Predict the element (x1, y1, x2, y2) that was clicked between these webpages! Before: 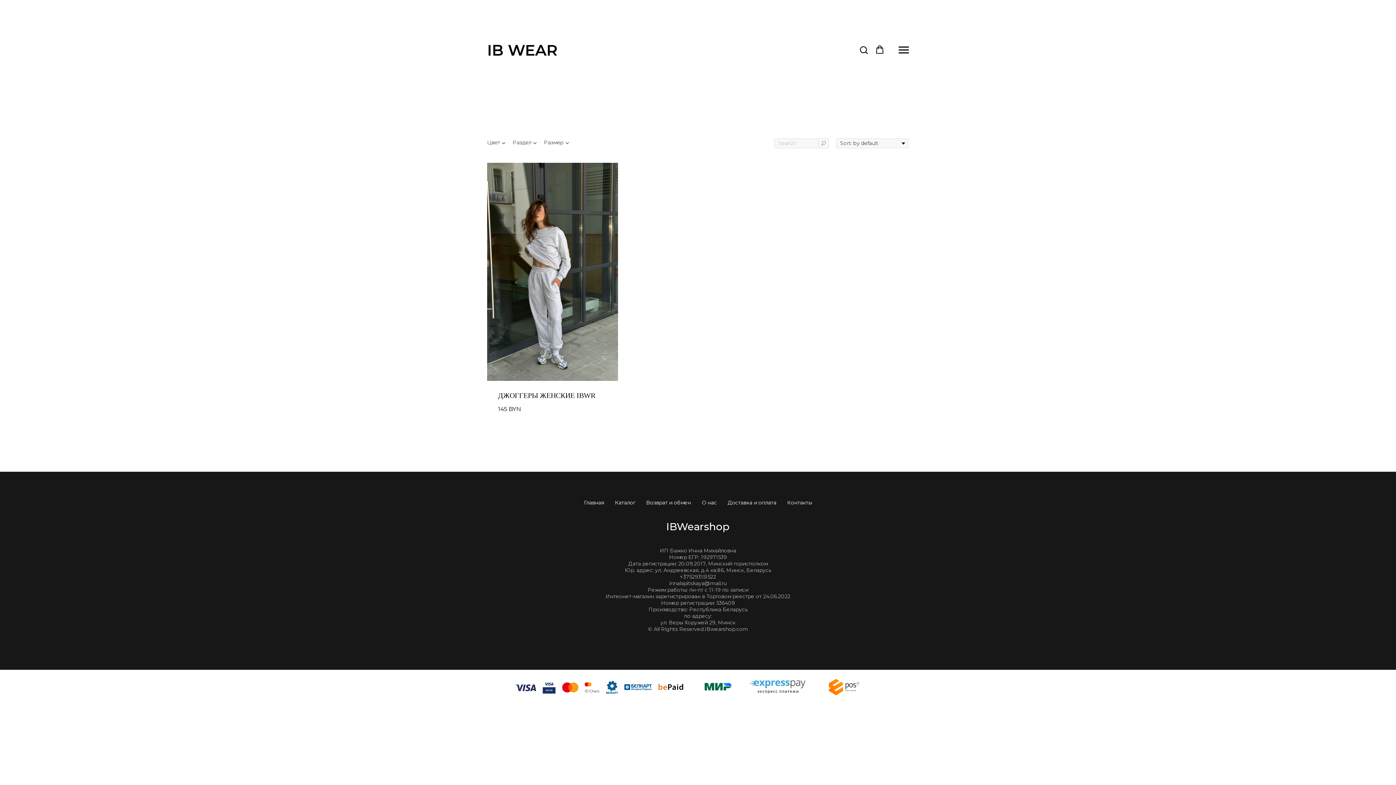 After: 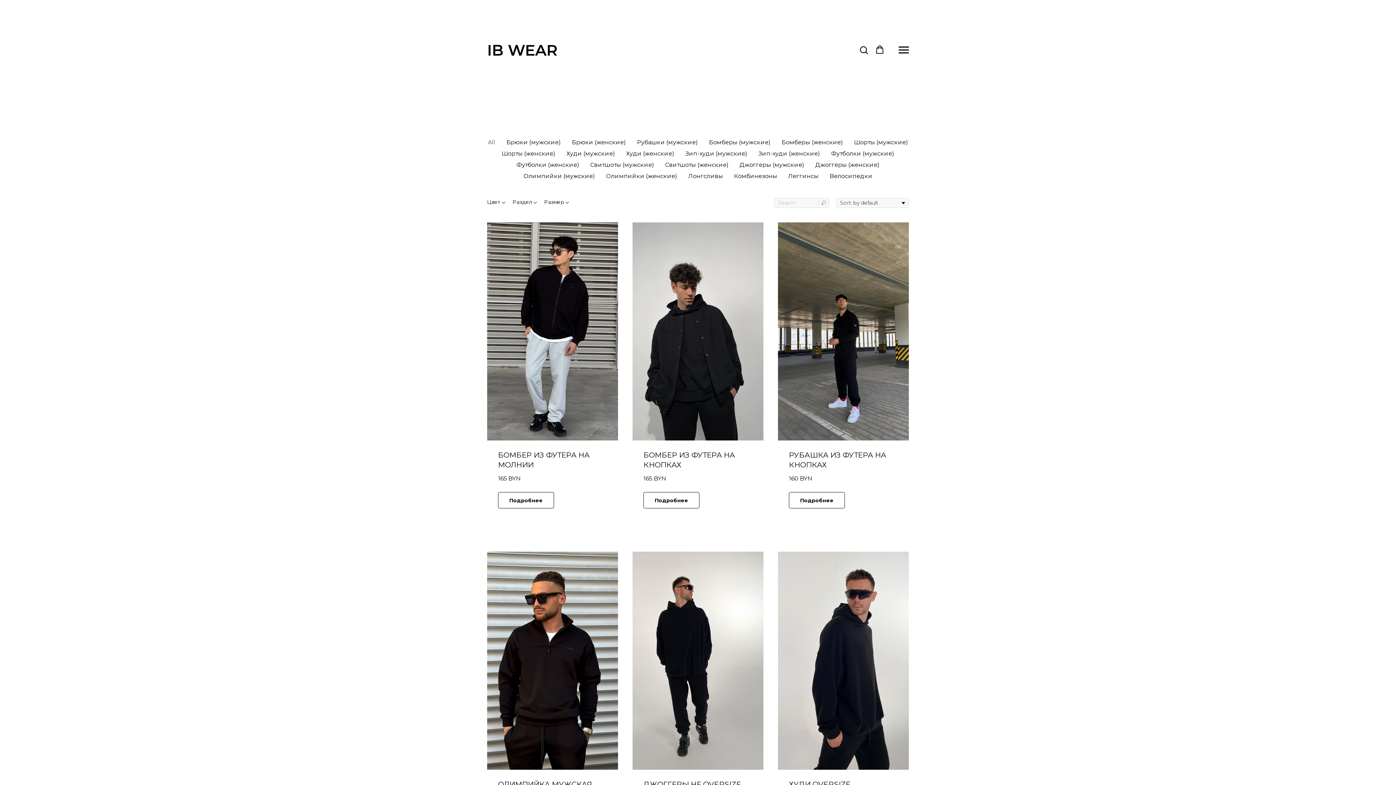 Action: bbox: (615, 499, 635, 506) label: Каталог